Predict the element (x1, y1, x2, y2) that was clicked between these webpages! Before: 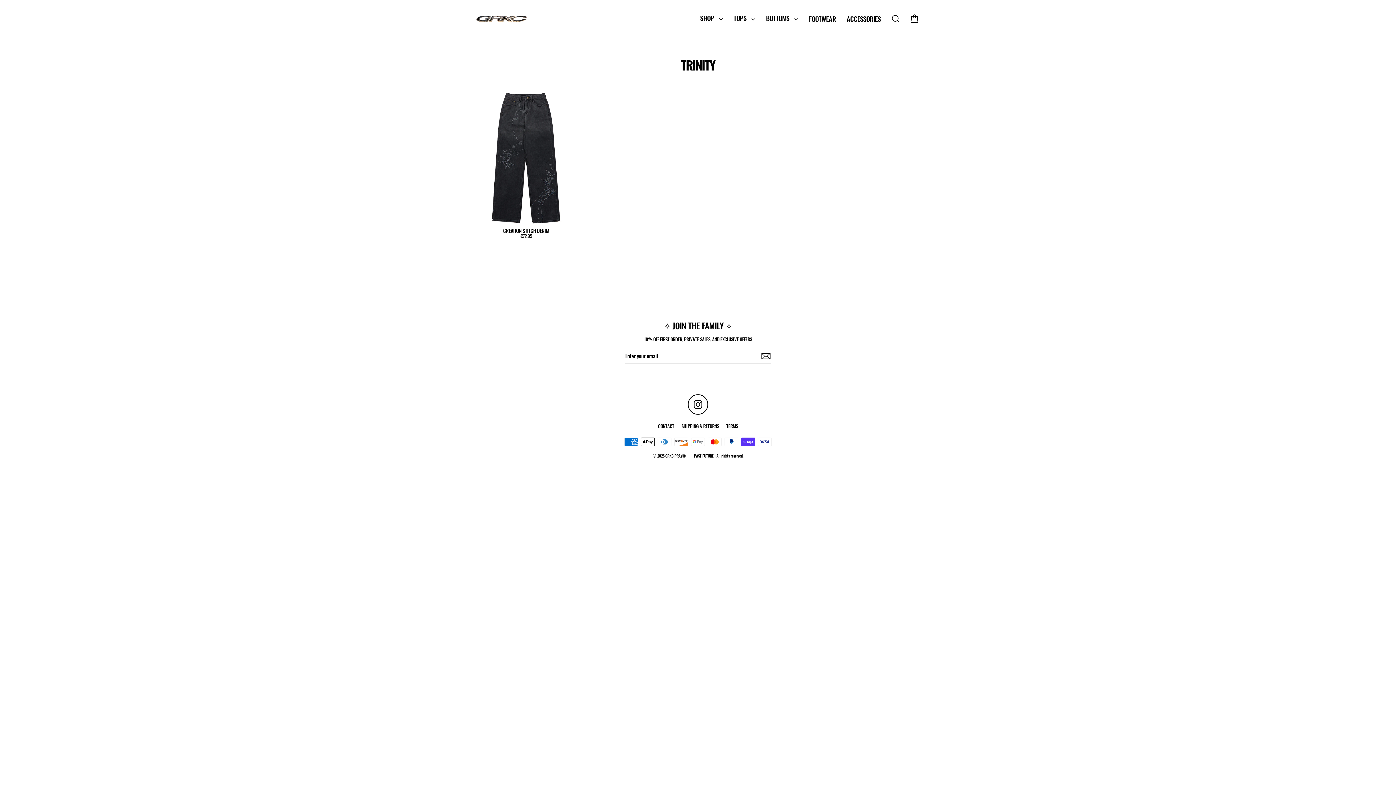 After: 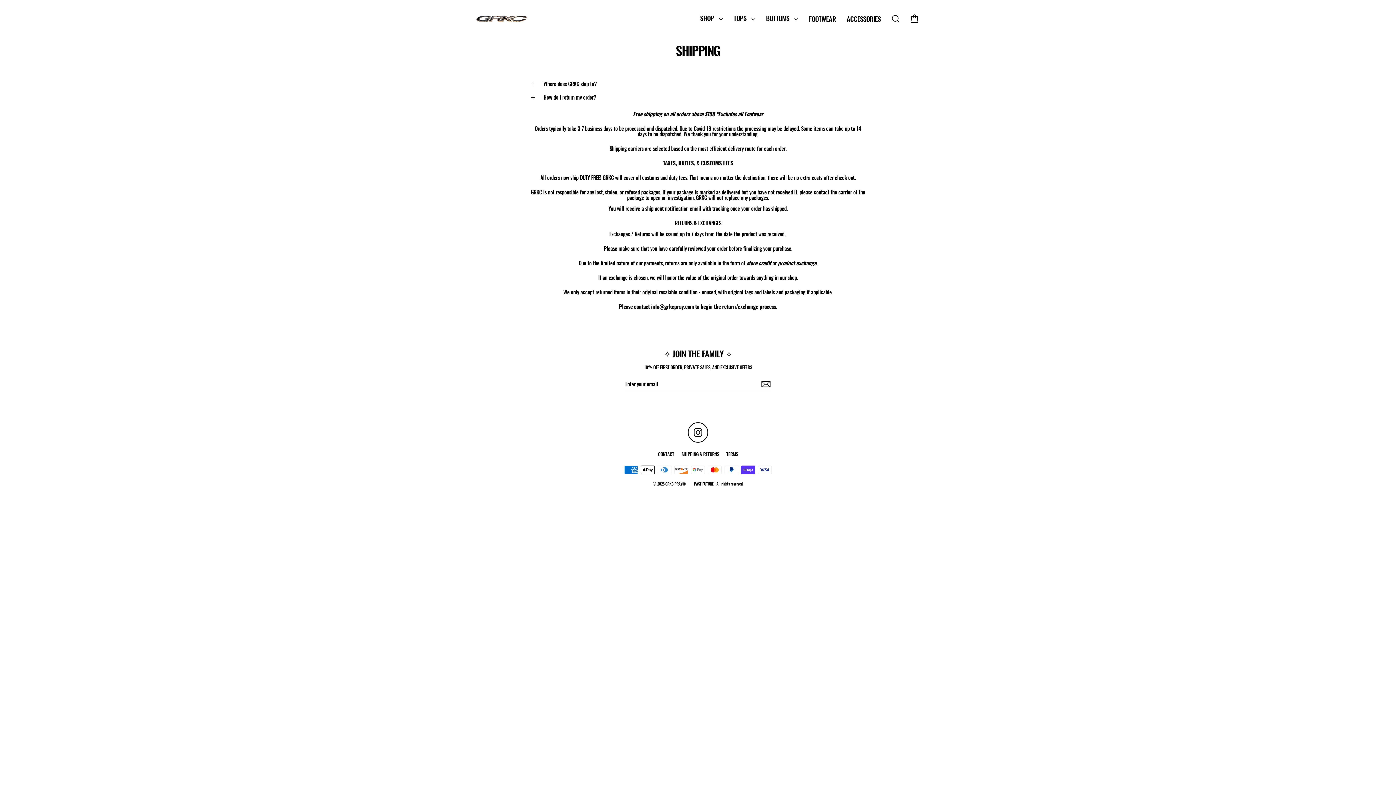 Action: label: SHIPPING & RETURNS bbox: (678, 422, 722, 430)